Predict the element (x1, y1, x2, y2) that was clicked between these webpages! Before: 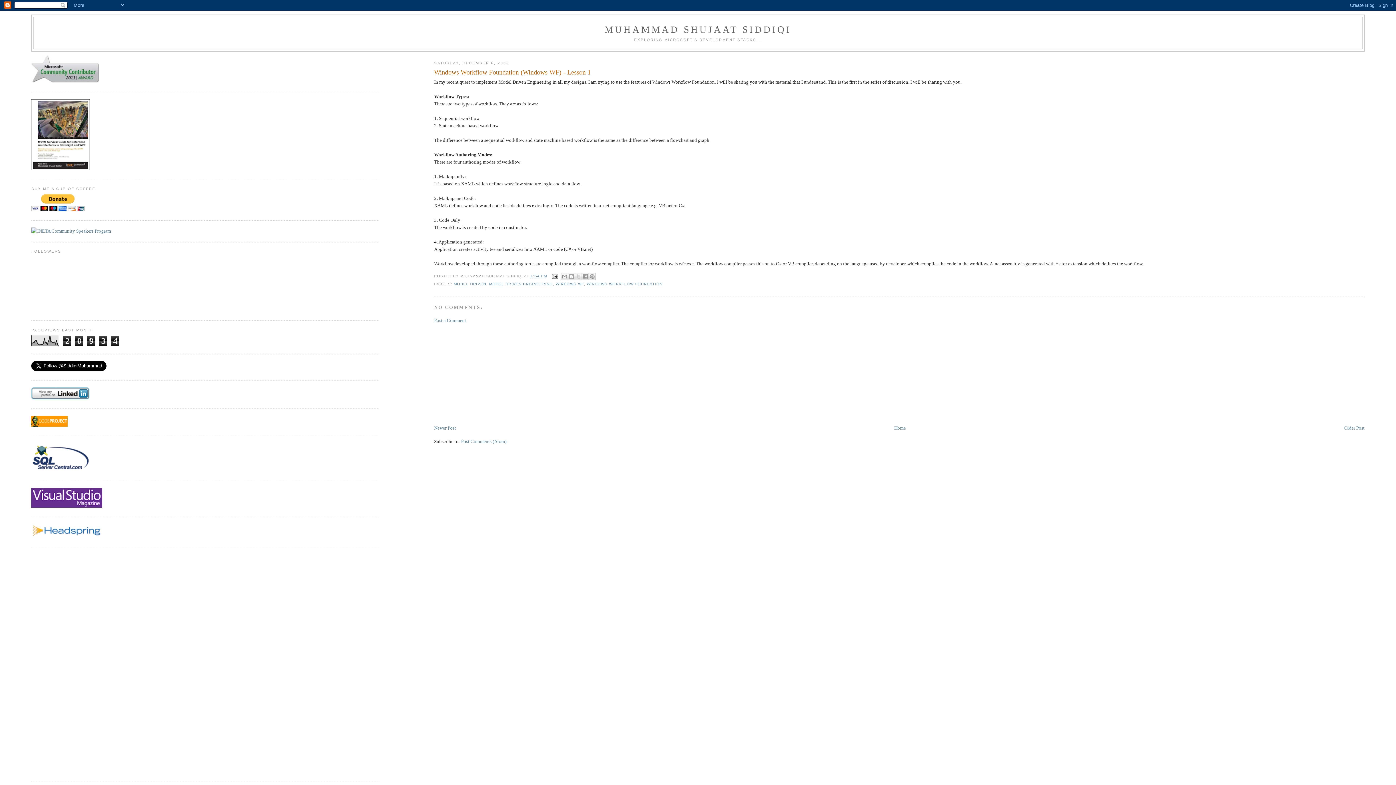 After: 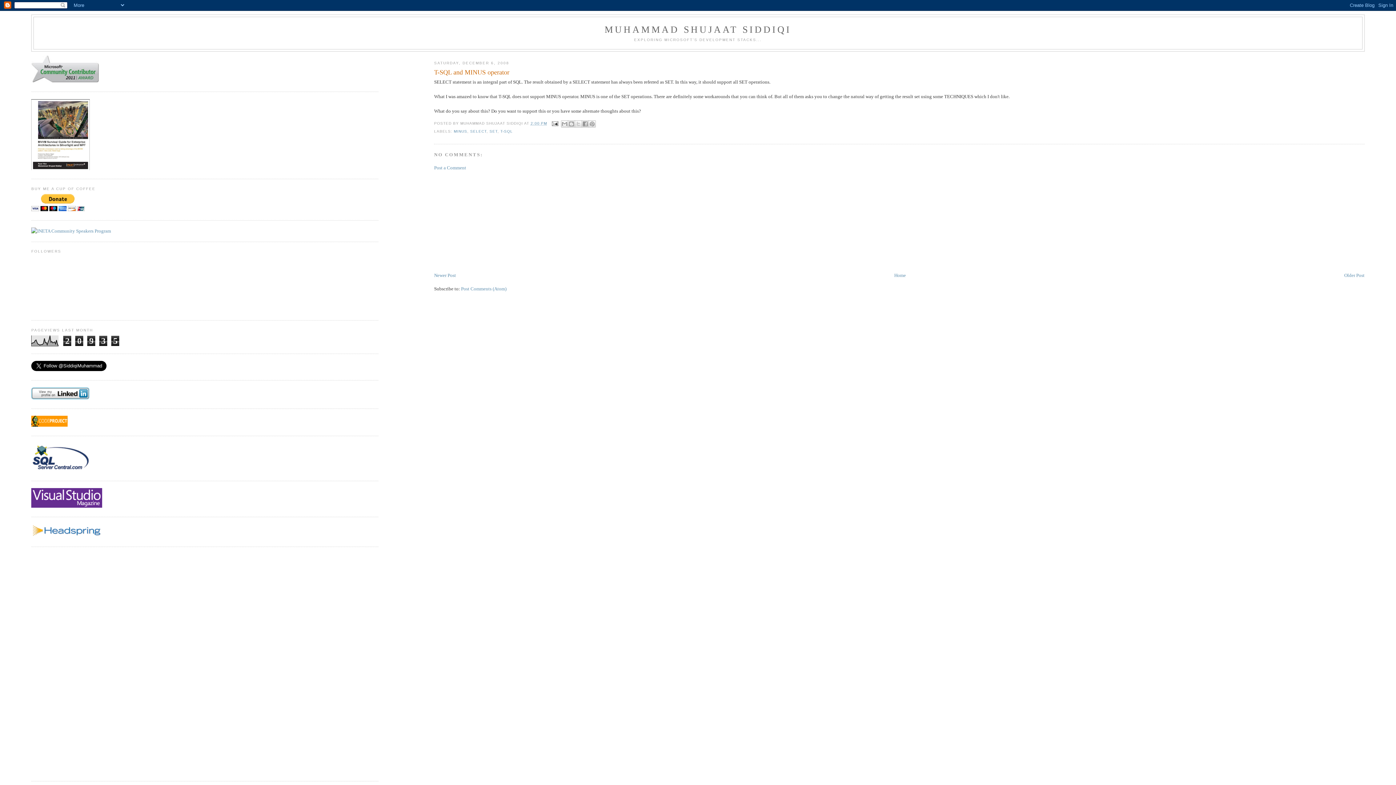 Action: bbox: (434, 425, 456, 430) label: Newer Post